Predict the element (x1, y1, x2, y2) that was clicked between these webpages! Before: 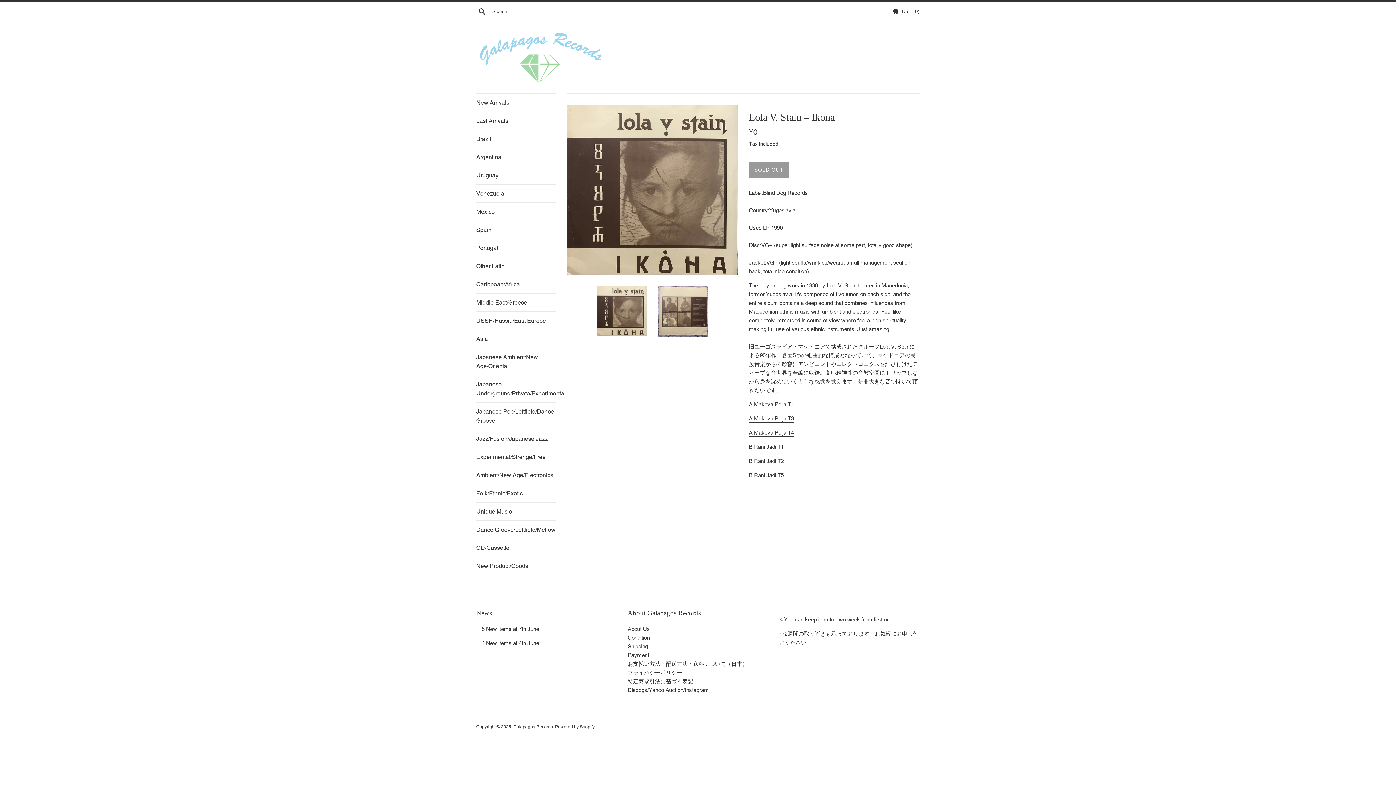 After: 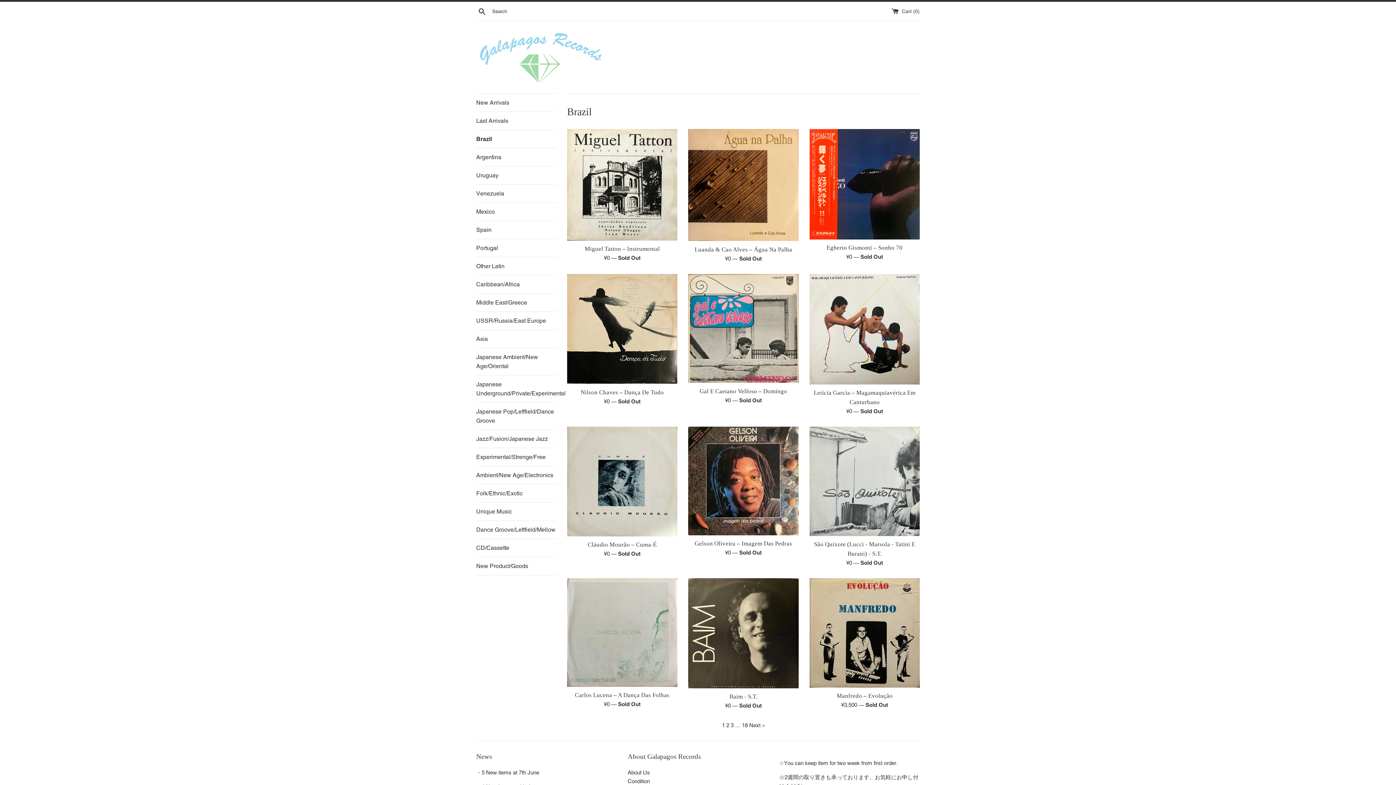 Action: label: Brazil bbox: (476, 130, 556, 148)